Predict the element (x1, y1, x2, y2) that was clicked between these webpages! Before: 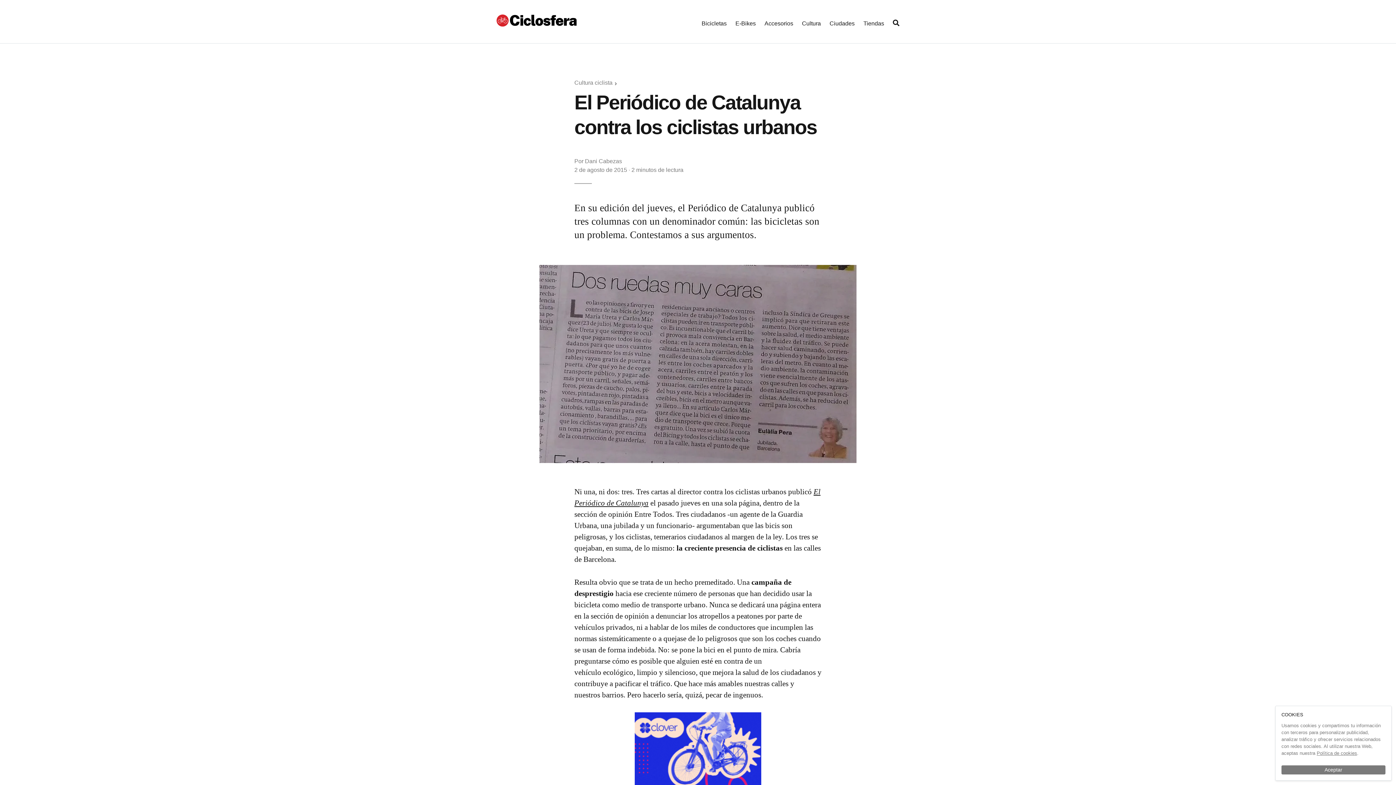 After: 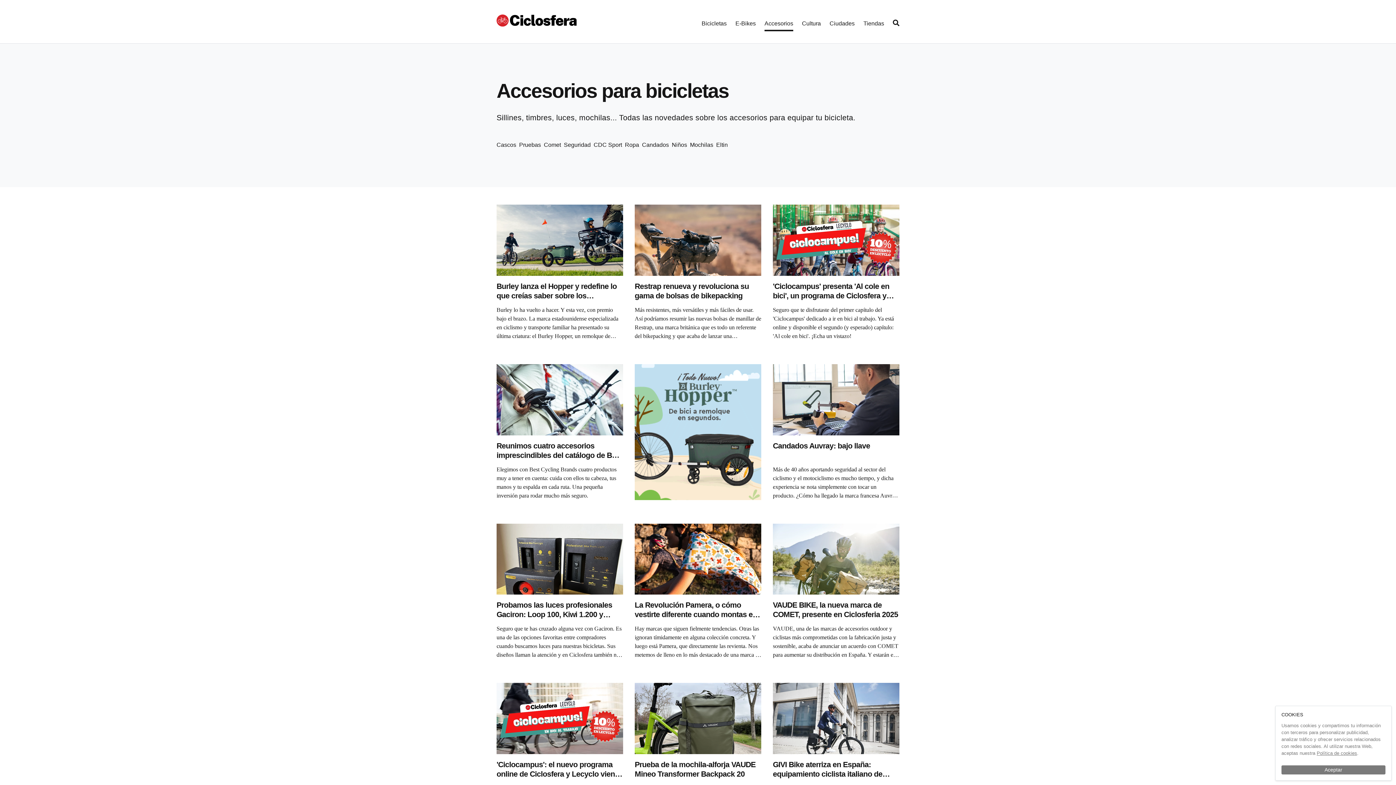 Action: bbox: (764, 12, 793, 31) label: Accesorios